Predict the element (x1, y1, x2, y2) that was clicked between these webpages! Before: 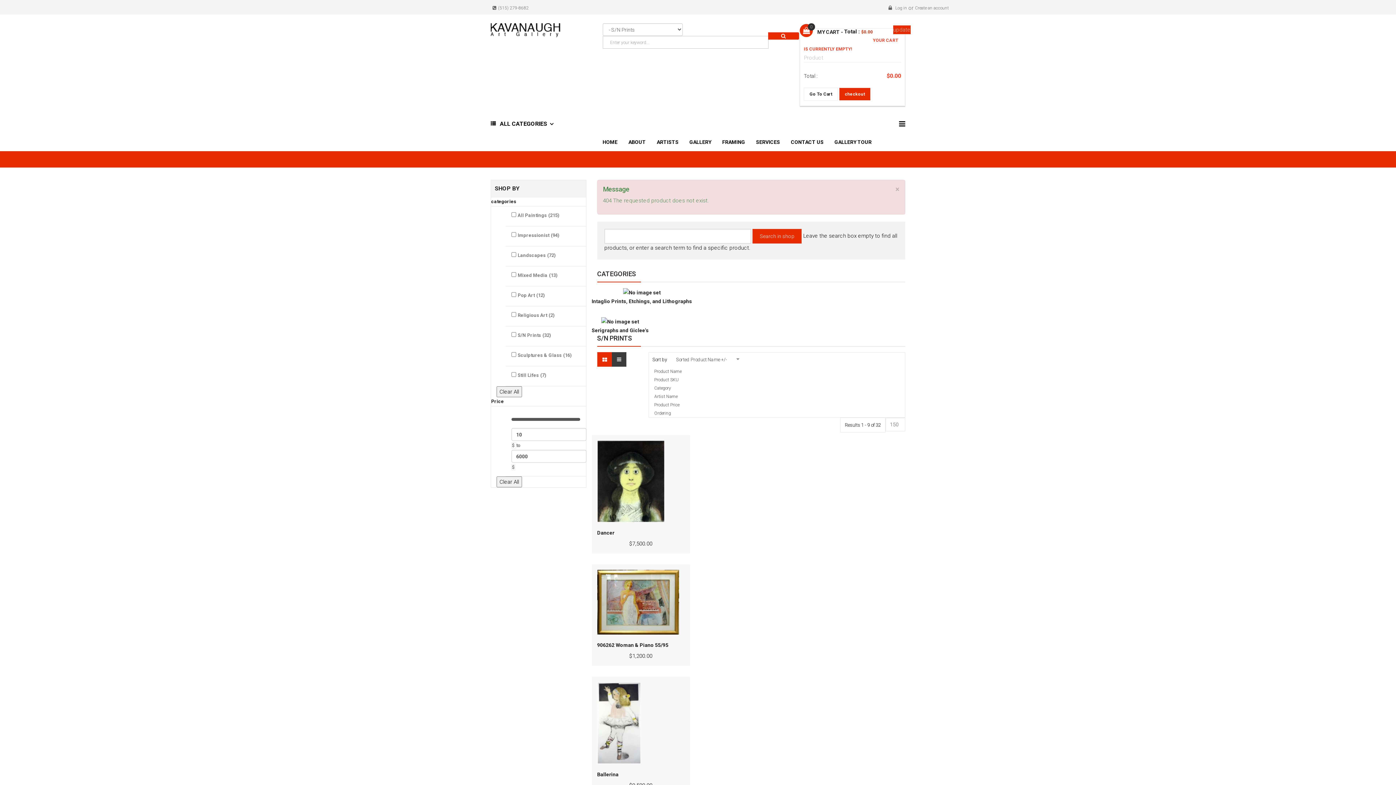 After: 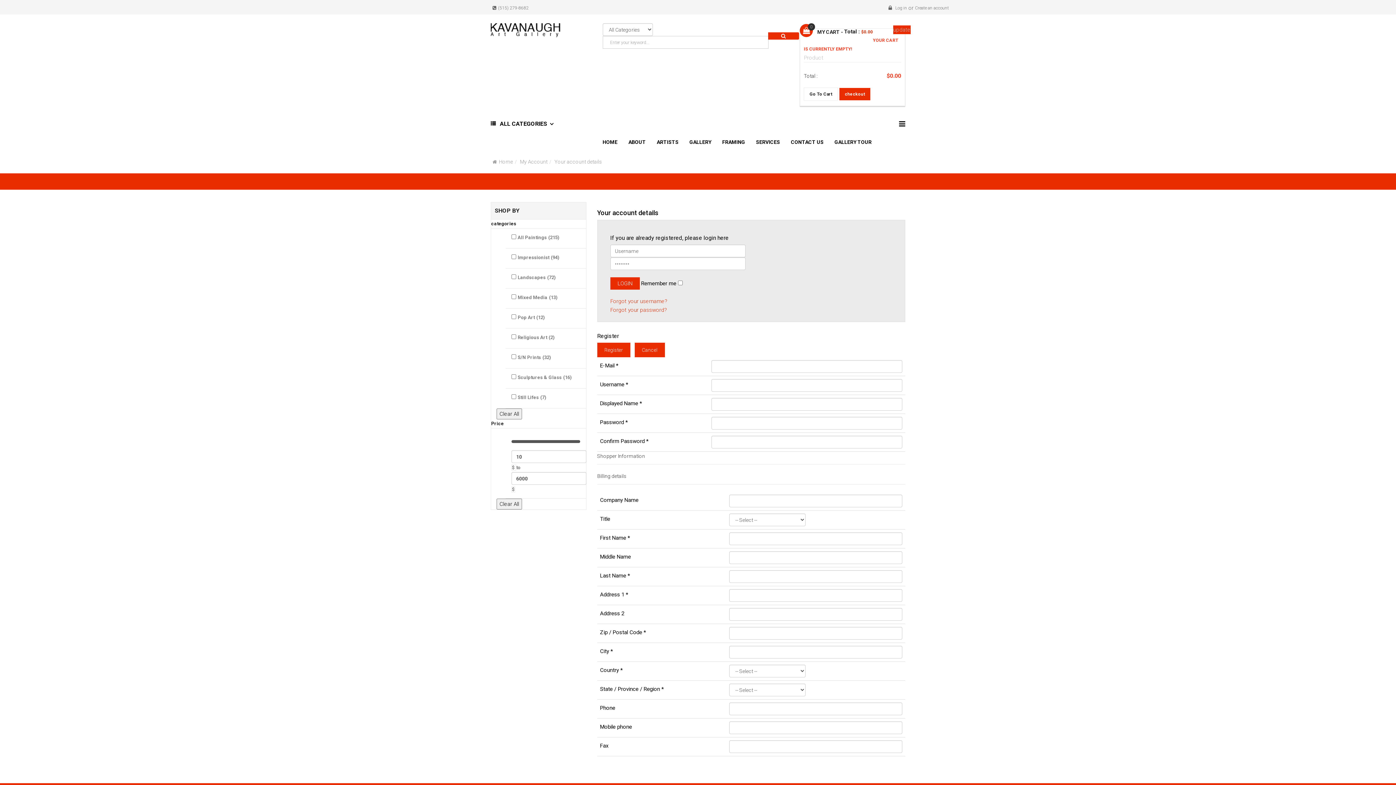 Action: label: Create an account bbox: (915, 3, 949, 12)